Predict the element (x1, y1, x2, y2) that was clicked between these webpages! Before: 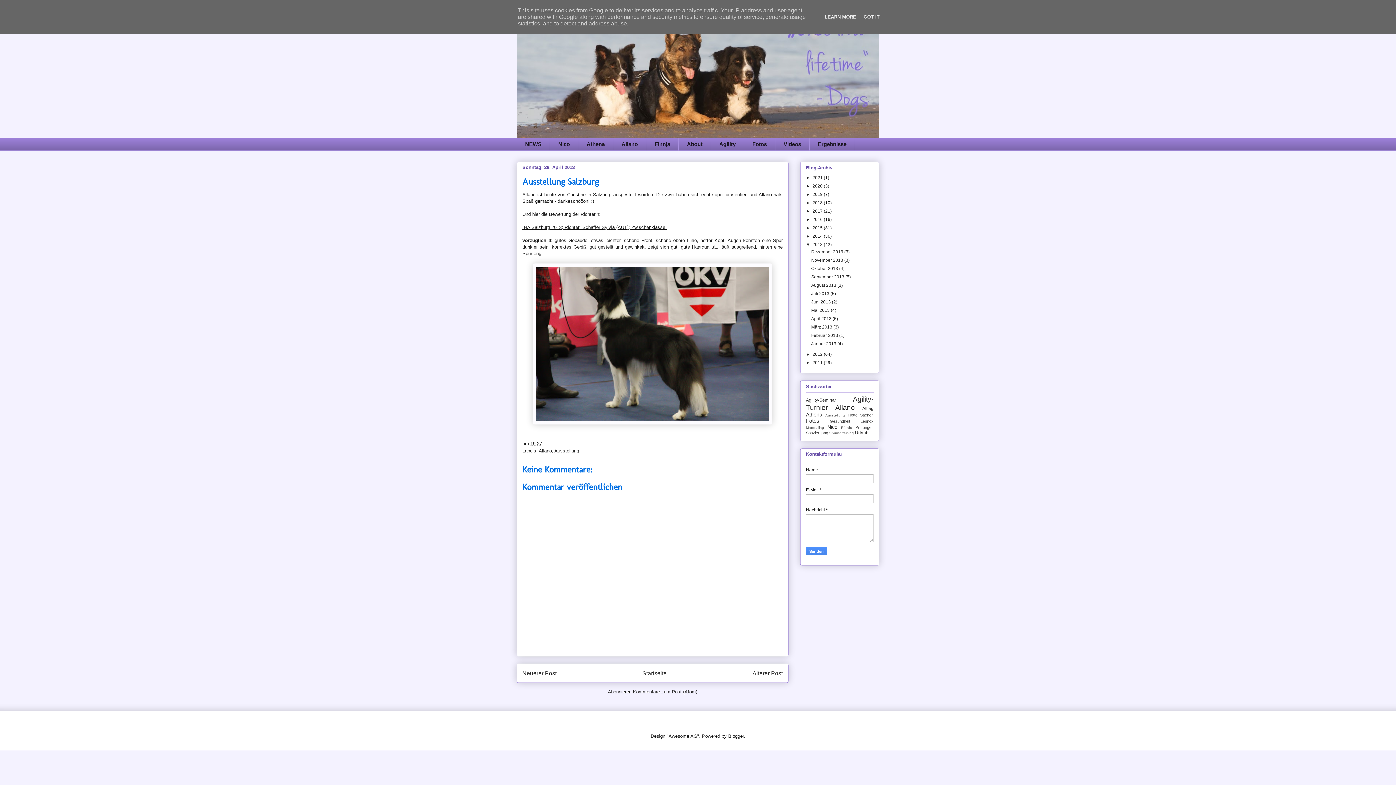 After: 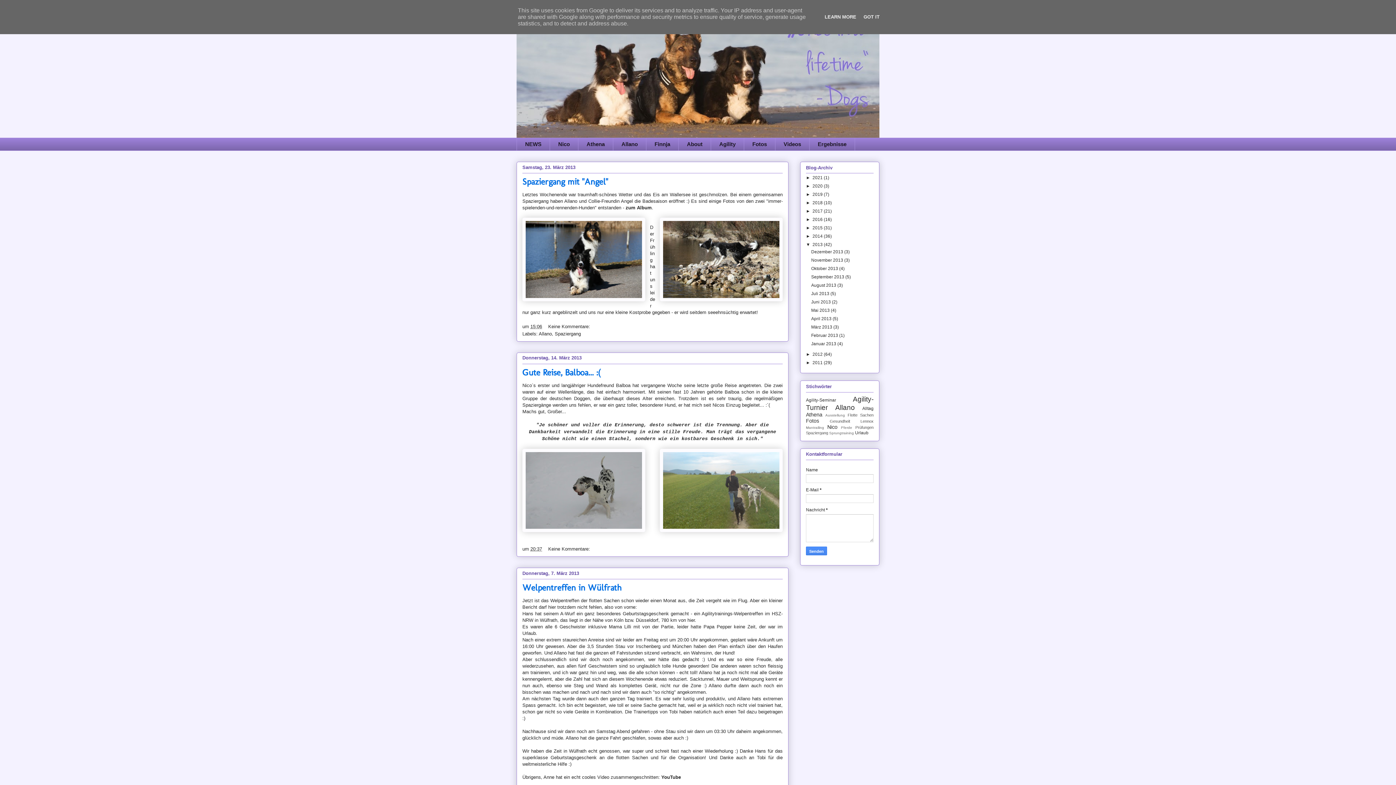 Action: label: März 2013  bbox: (811, 324, 833, 329)